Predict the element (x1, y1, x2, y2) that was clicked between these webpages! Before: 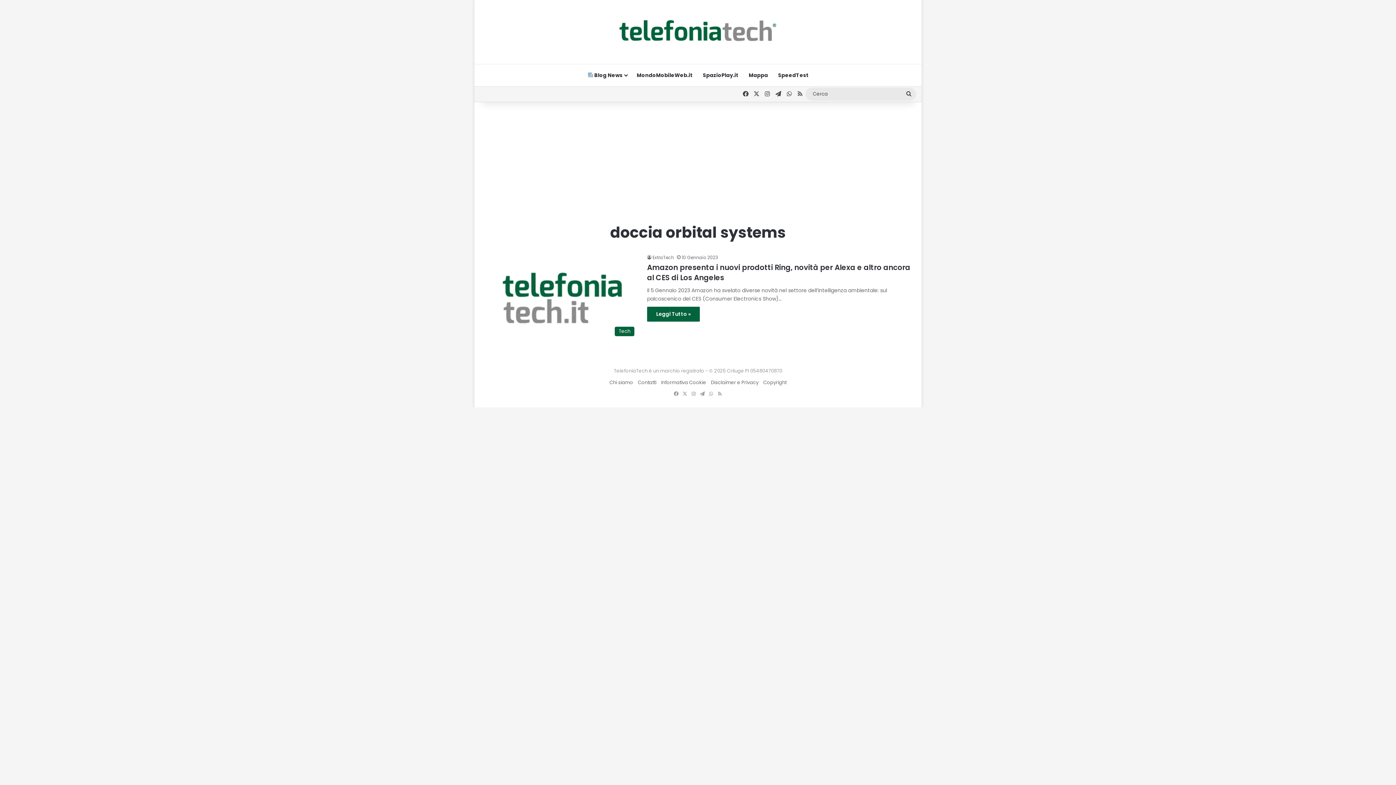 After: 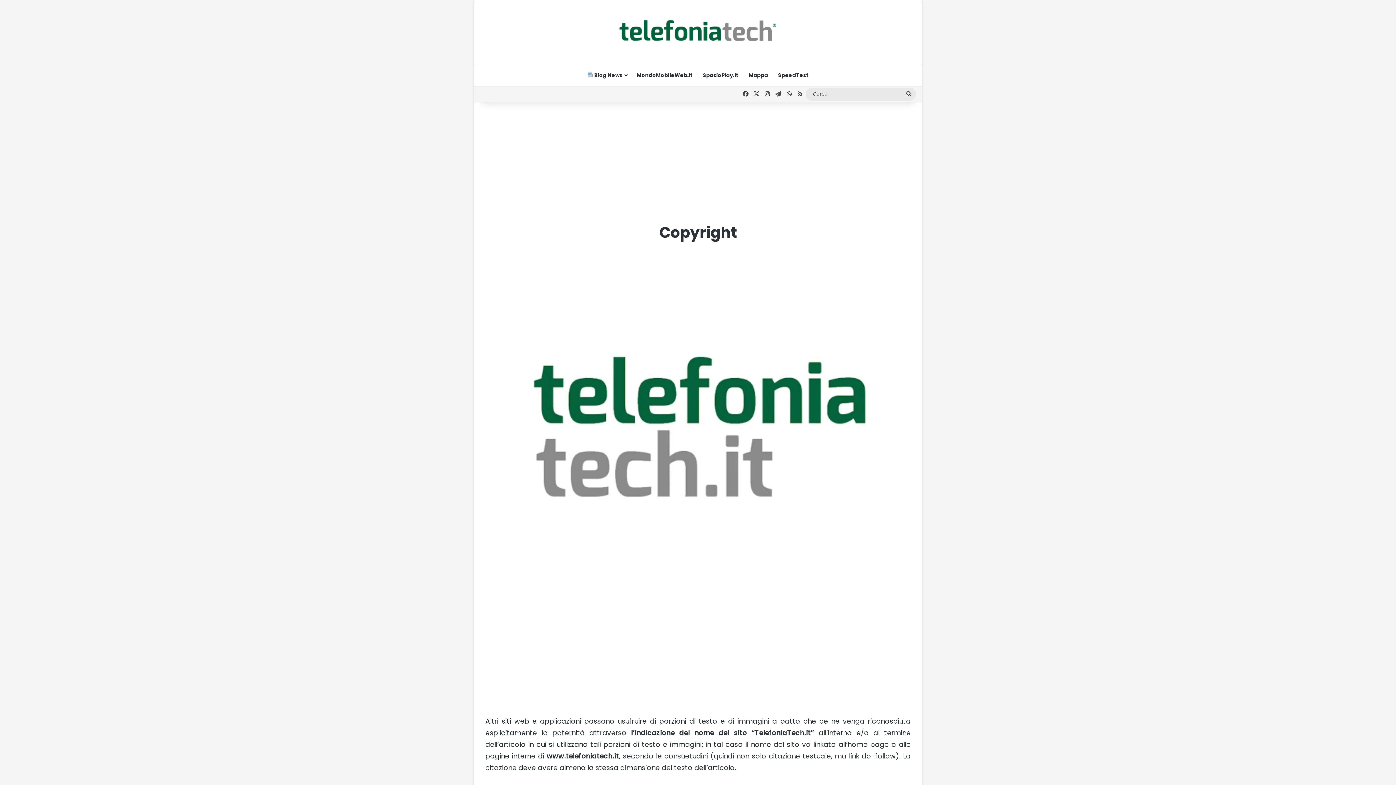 Action: bbox: (763, 379, 786, 386) label: Copyright